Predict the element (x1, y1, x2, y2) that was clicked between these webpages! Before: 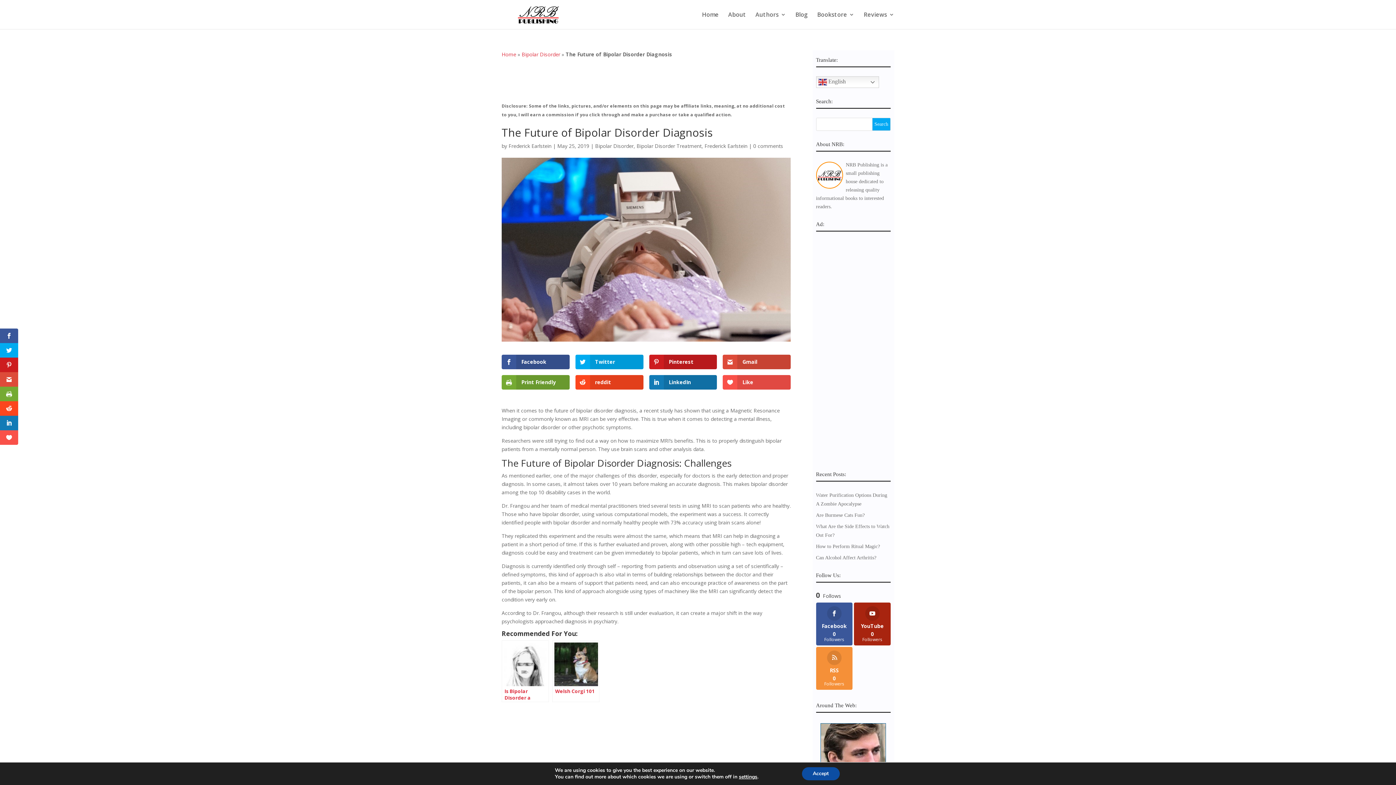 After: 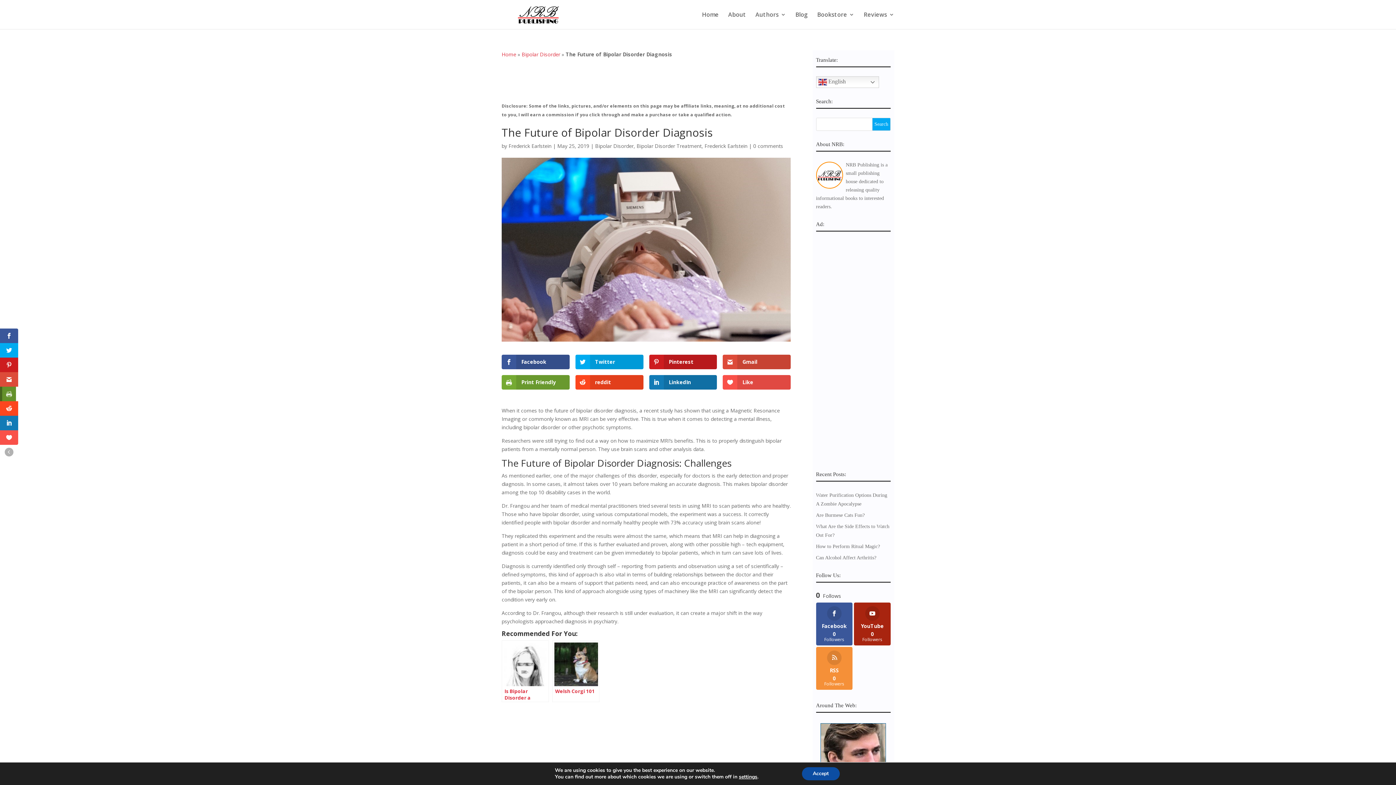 Action: bbox: (0, 386, 18, 401)